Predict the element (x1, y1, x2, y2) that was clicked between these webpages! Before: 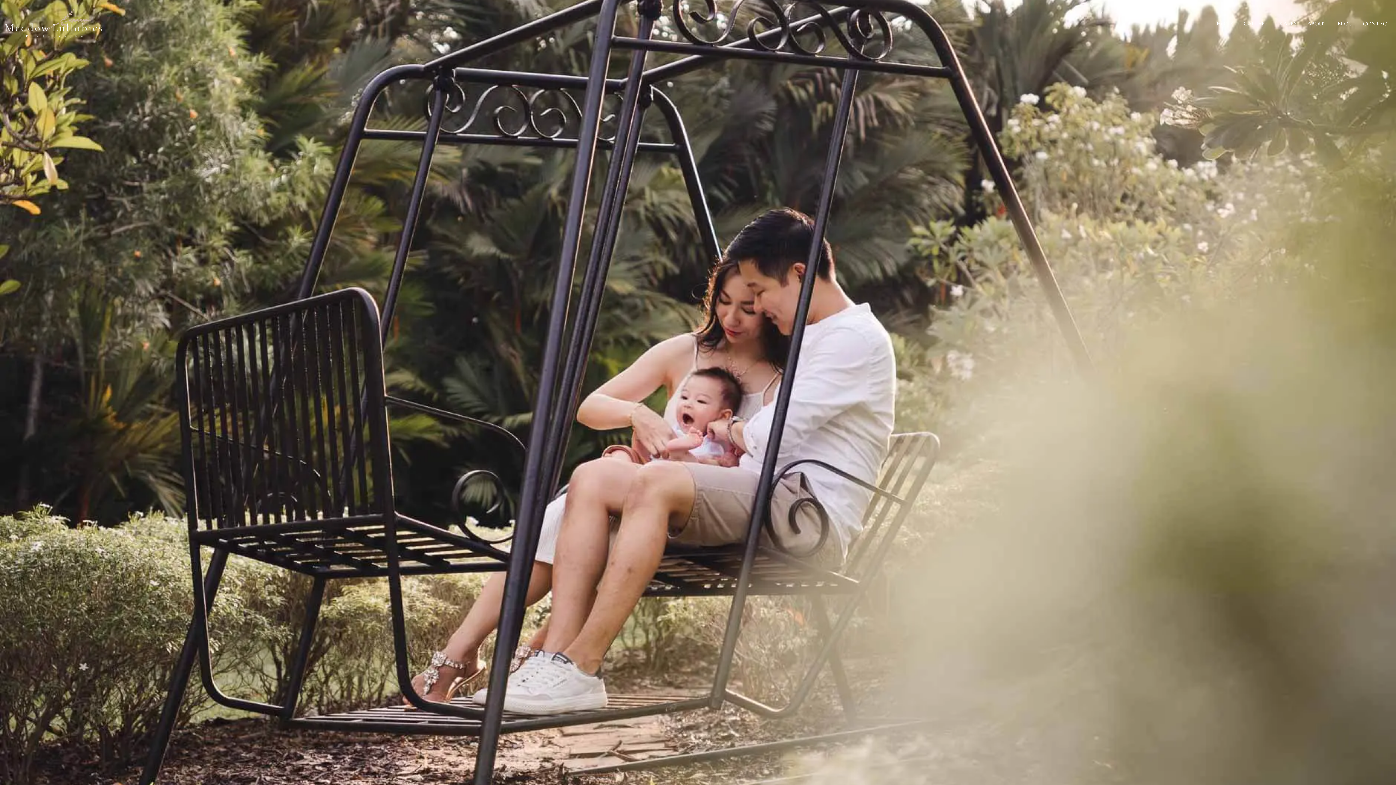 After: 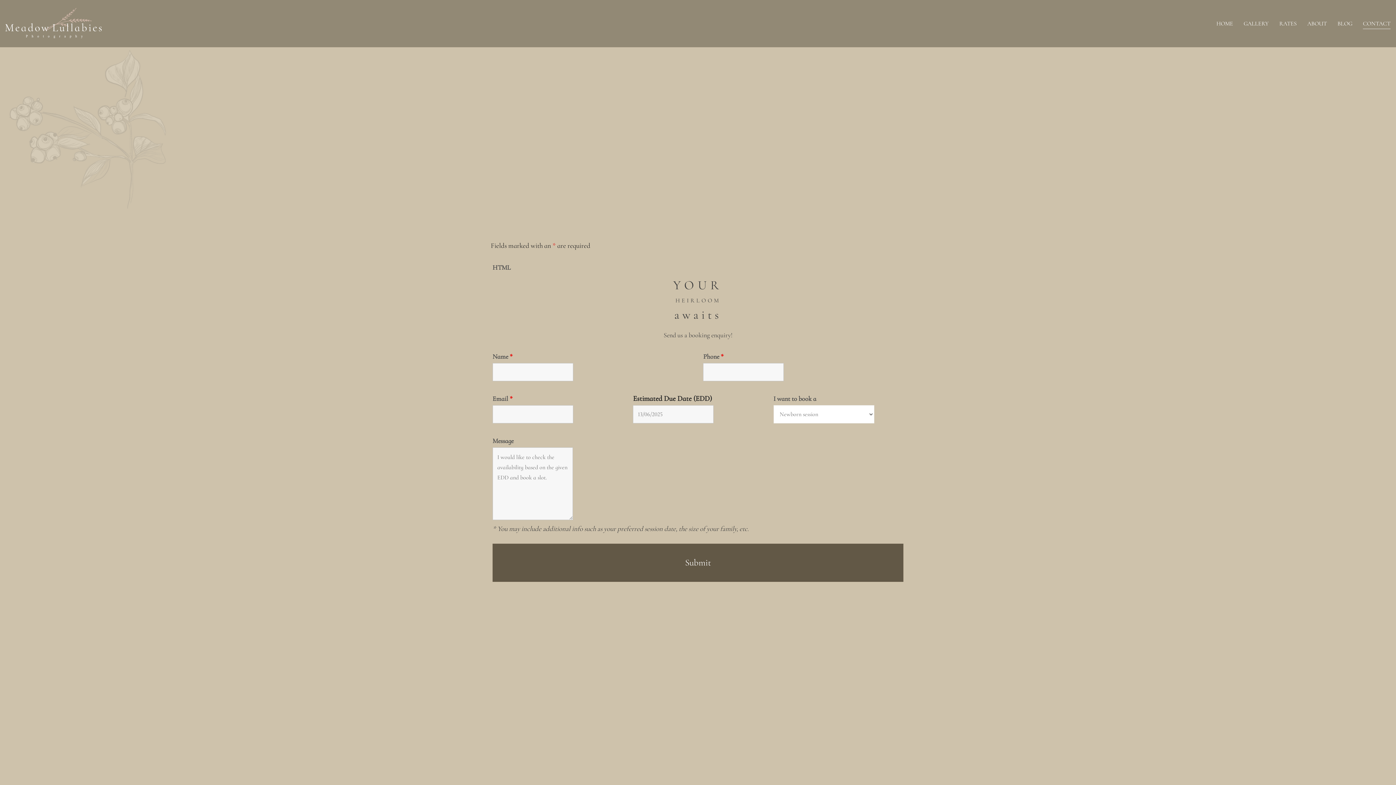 Action: label: CONTACT bbox: (1363, 18, 1390, 28)